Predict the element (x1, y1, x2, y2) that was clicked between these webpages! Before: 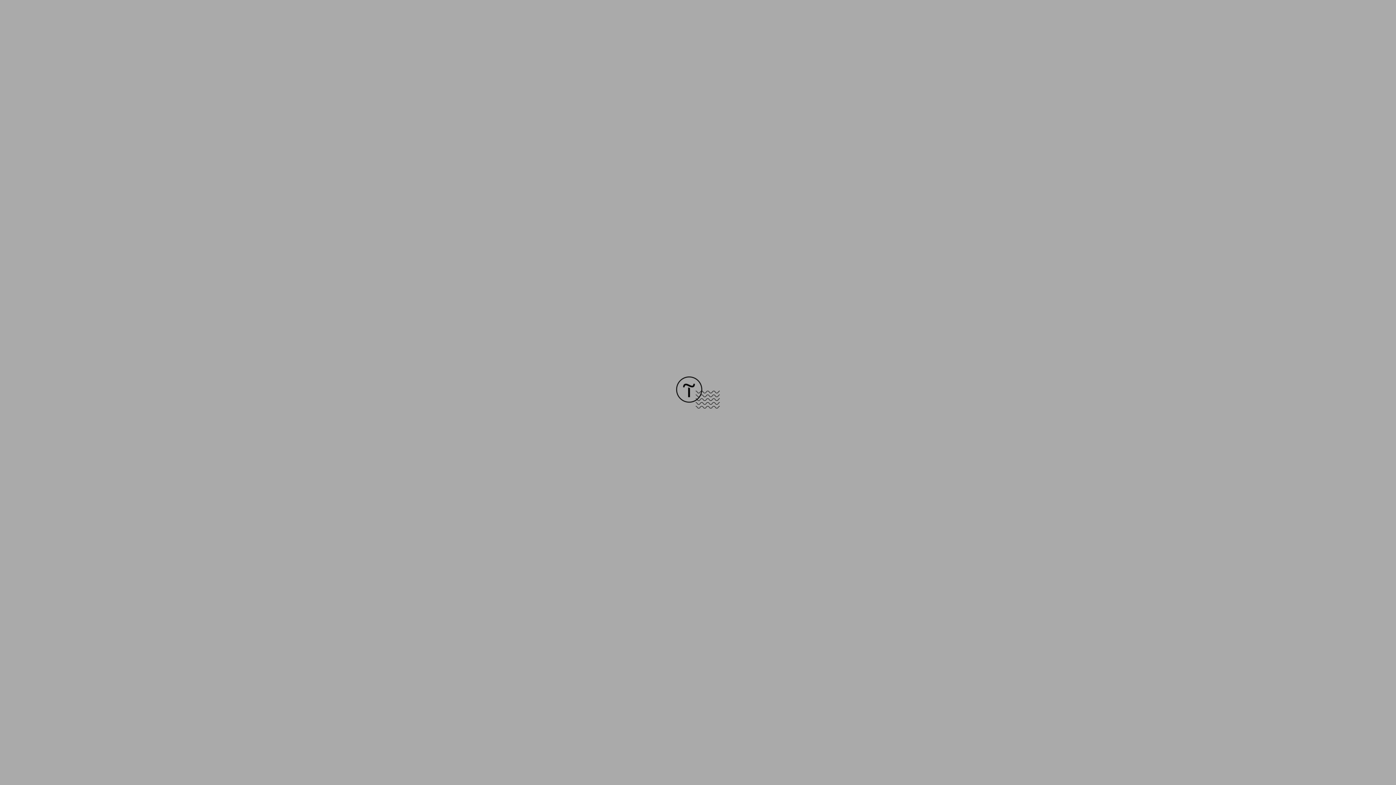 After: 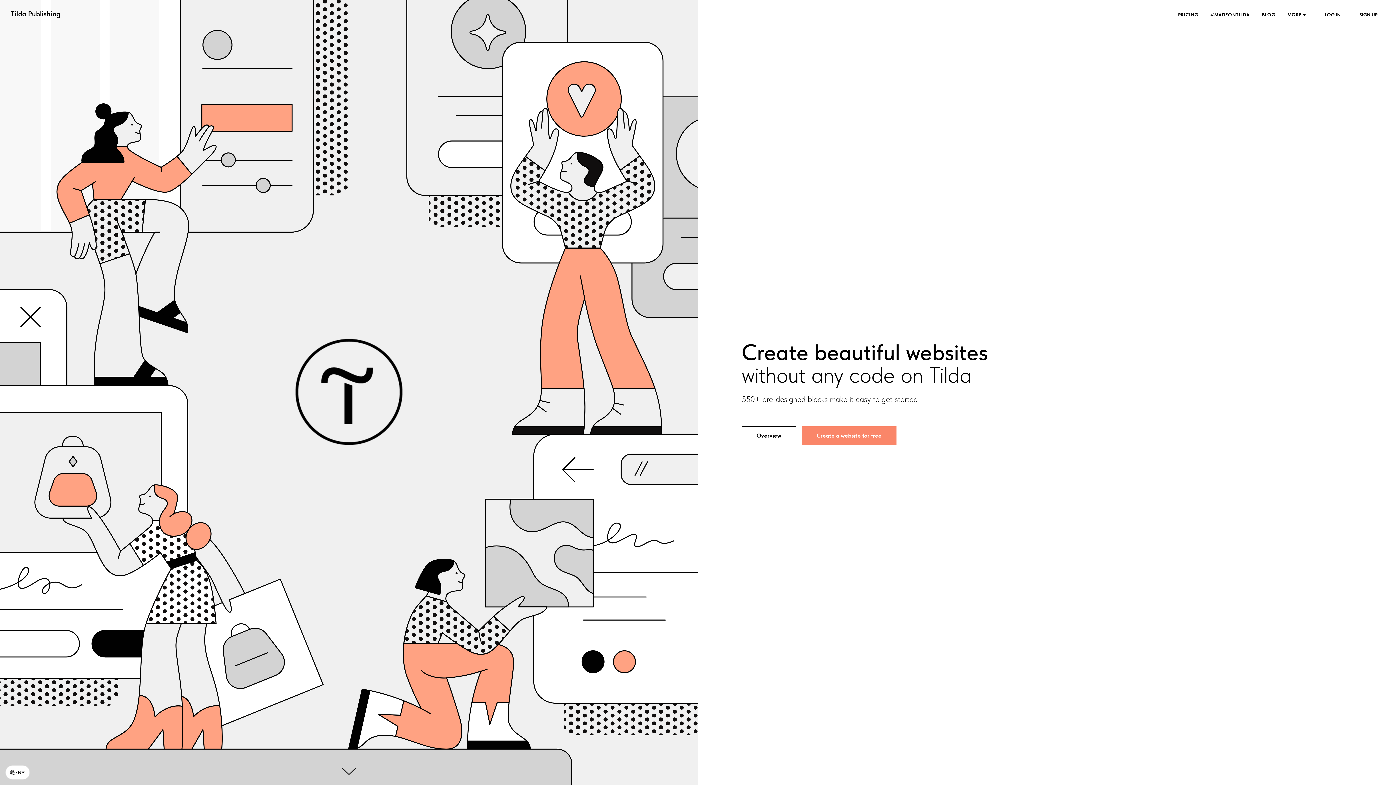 Action: bbox: (676, 403, 720, 409)